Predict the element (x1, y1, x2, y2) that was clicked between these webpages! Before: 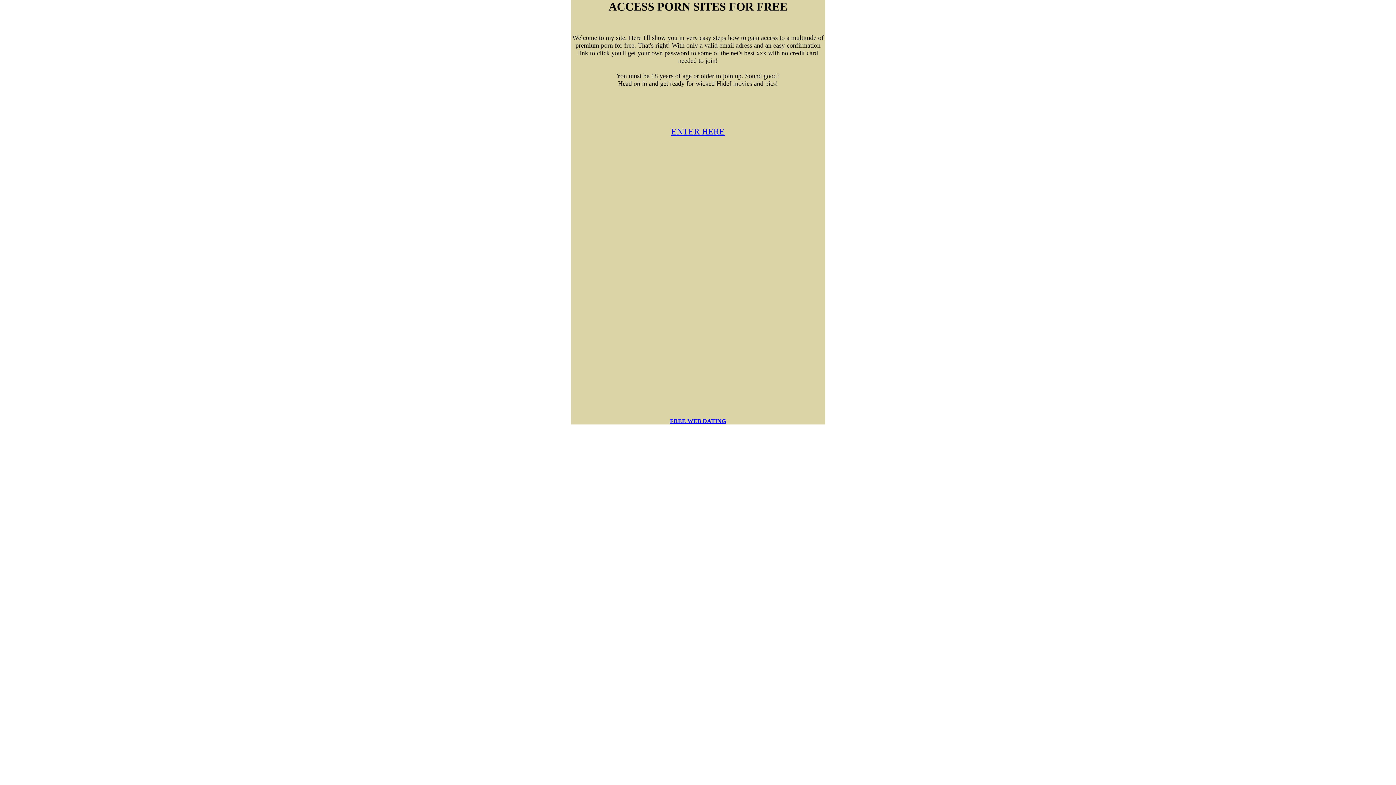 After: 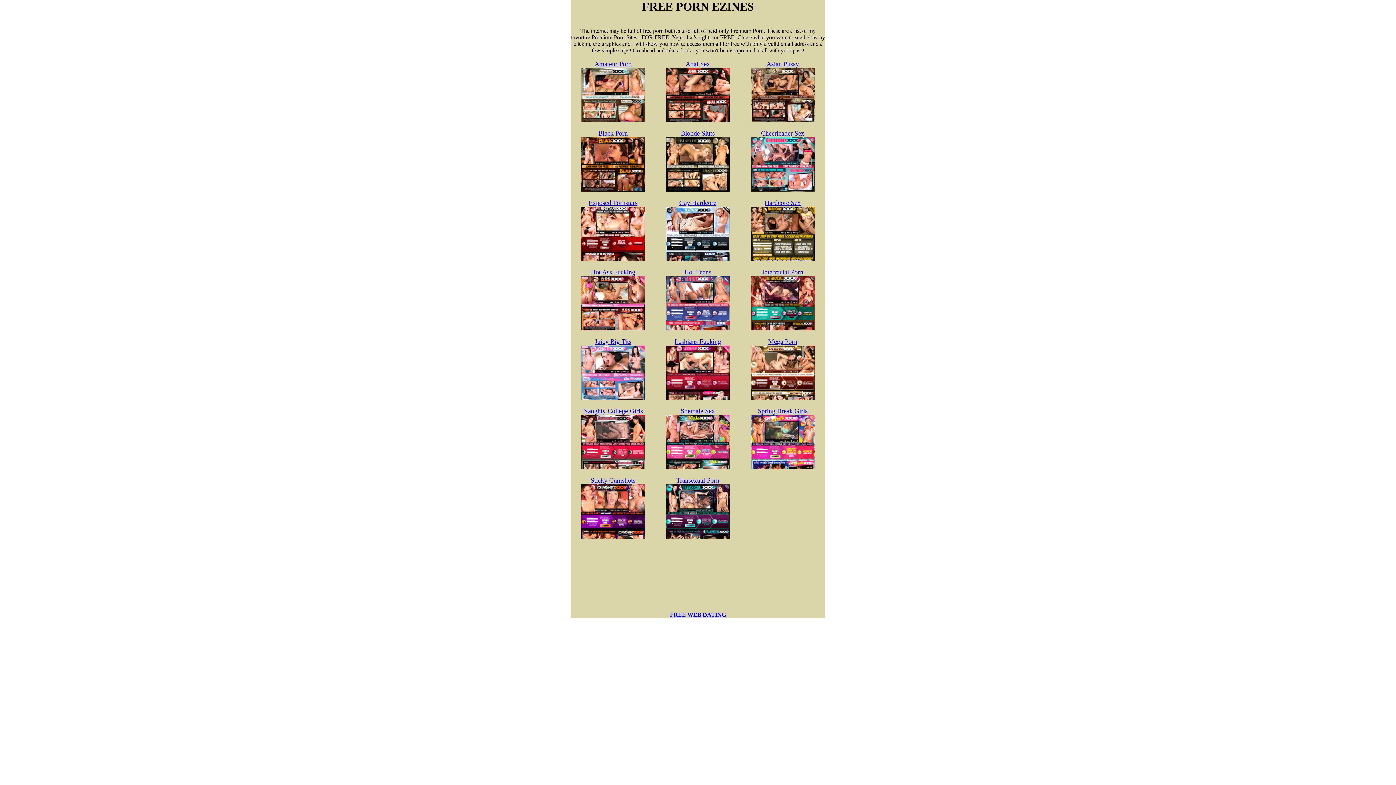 Action: bbox: (671, 129, 724, 135) label: ENTER HERE